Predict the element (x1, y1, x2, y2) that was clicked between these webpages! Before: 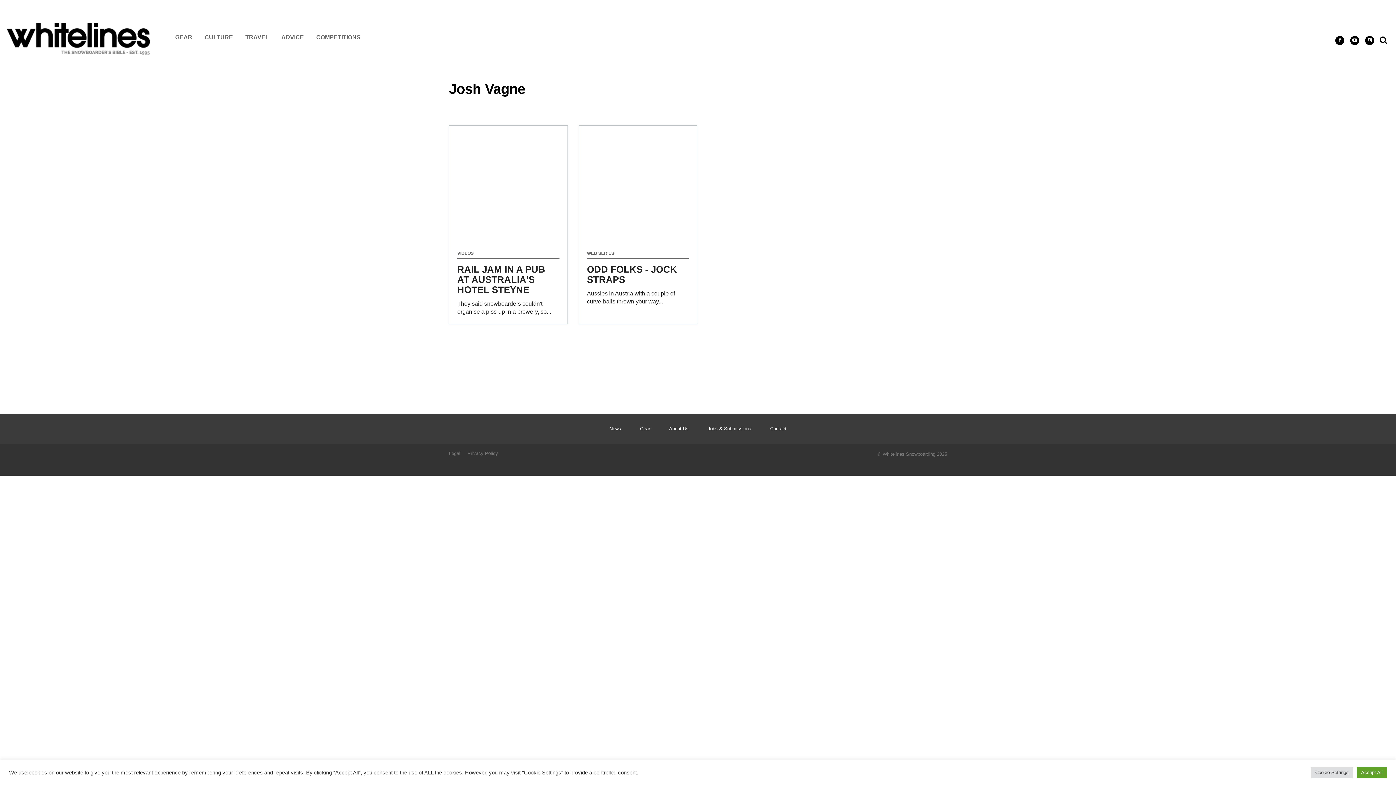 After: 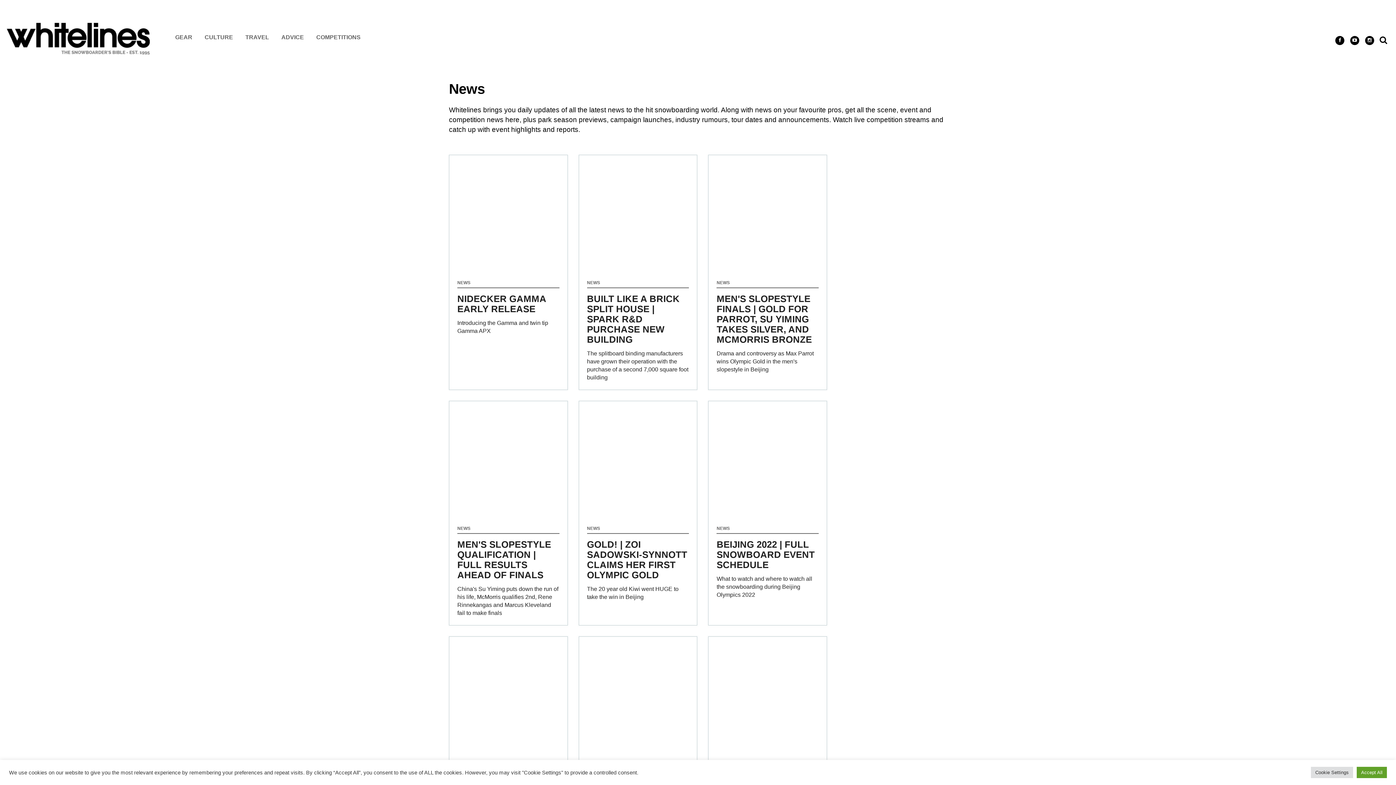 Action: bbox: (609, 426, 621, 431) label: News